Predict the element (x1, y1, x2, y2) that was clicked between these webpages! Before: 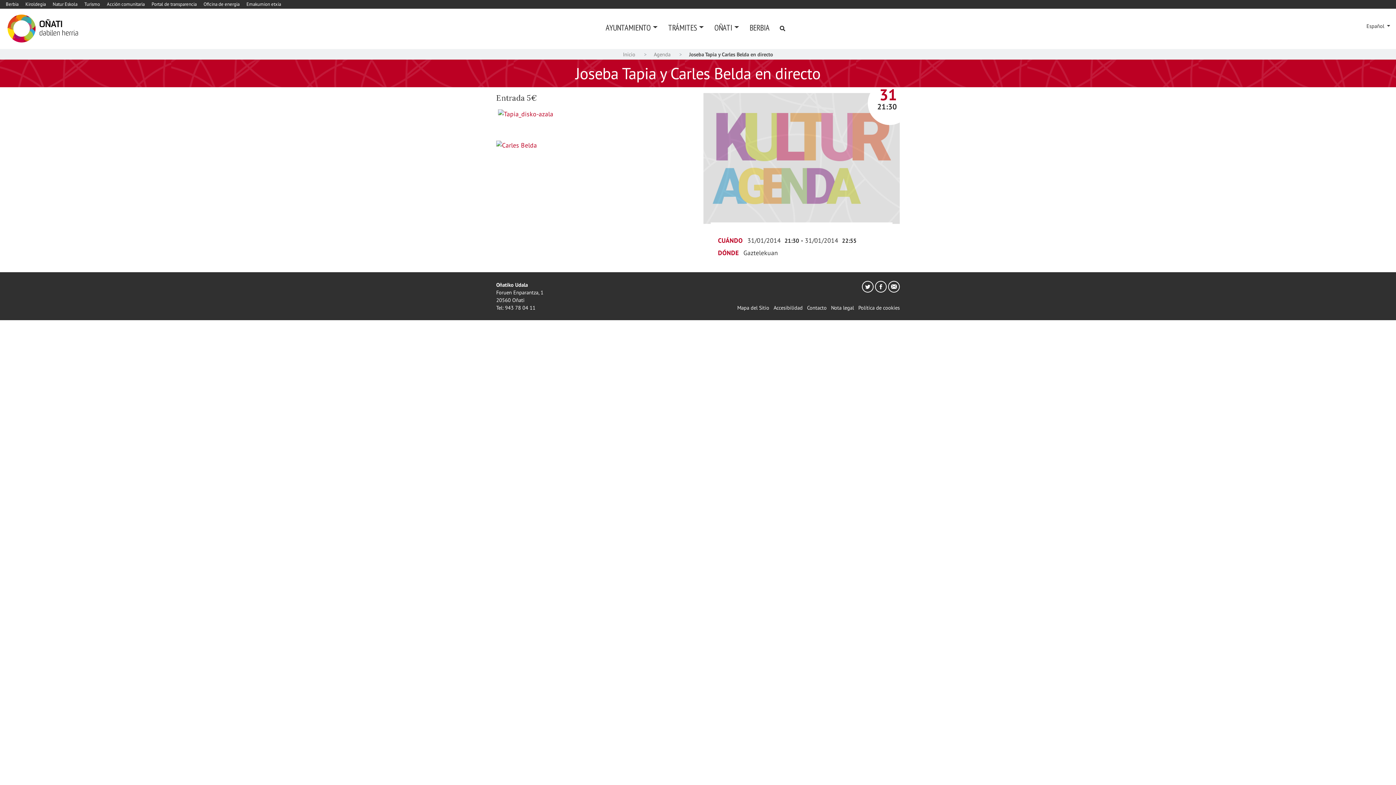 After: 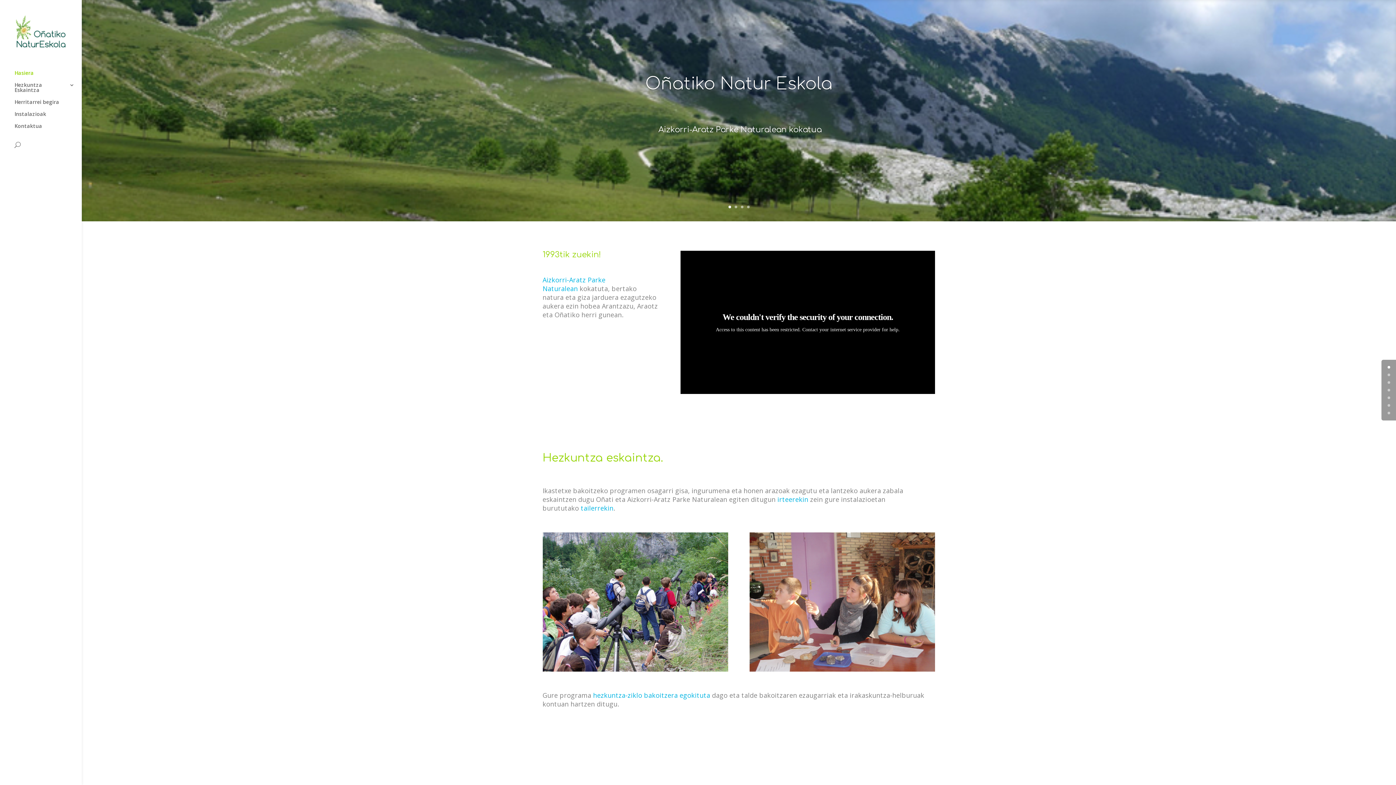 Action: bbox: (52, 1, 77, 7) label: Natur Eskola